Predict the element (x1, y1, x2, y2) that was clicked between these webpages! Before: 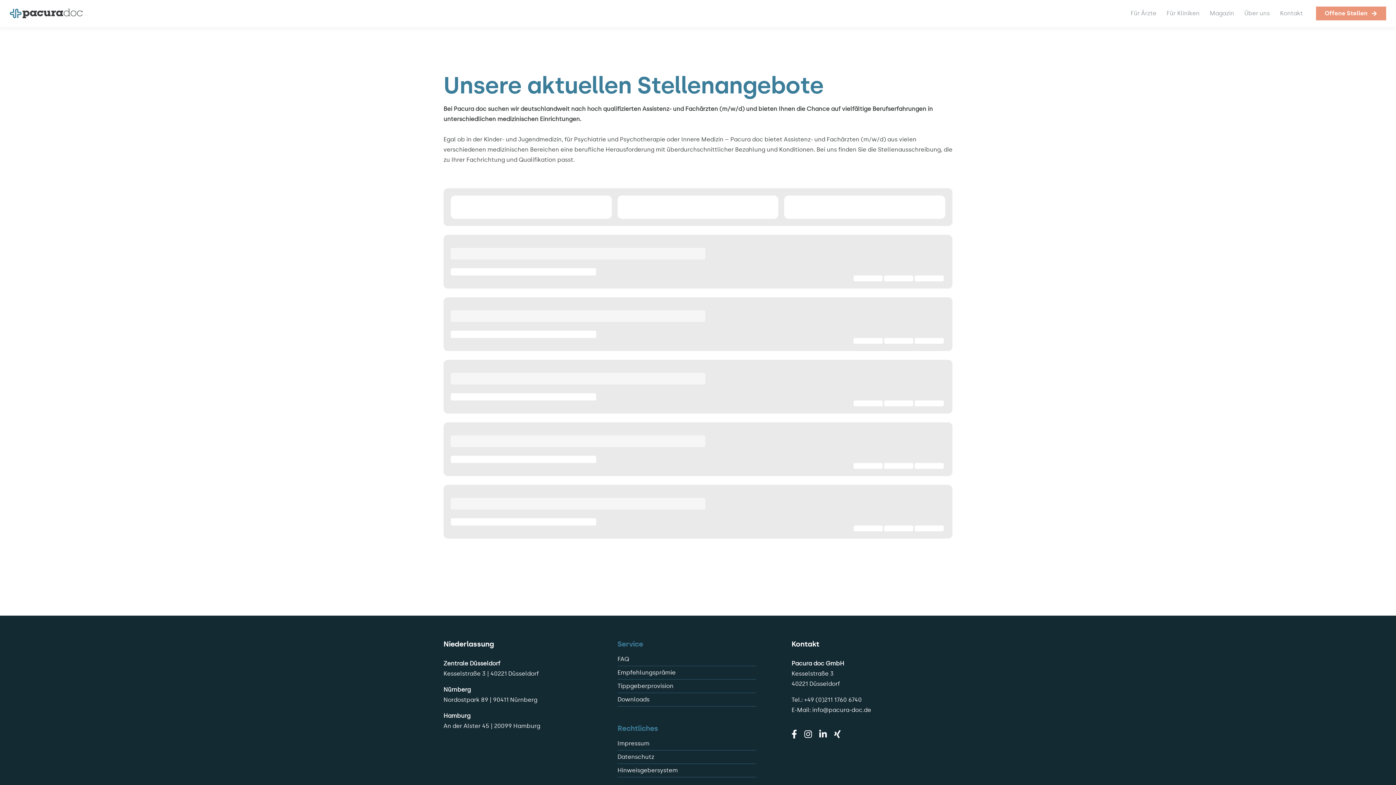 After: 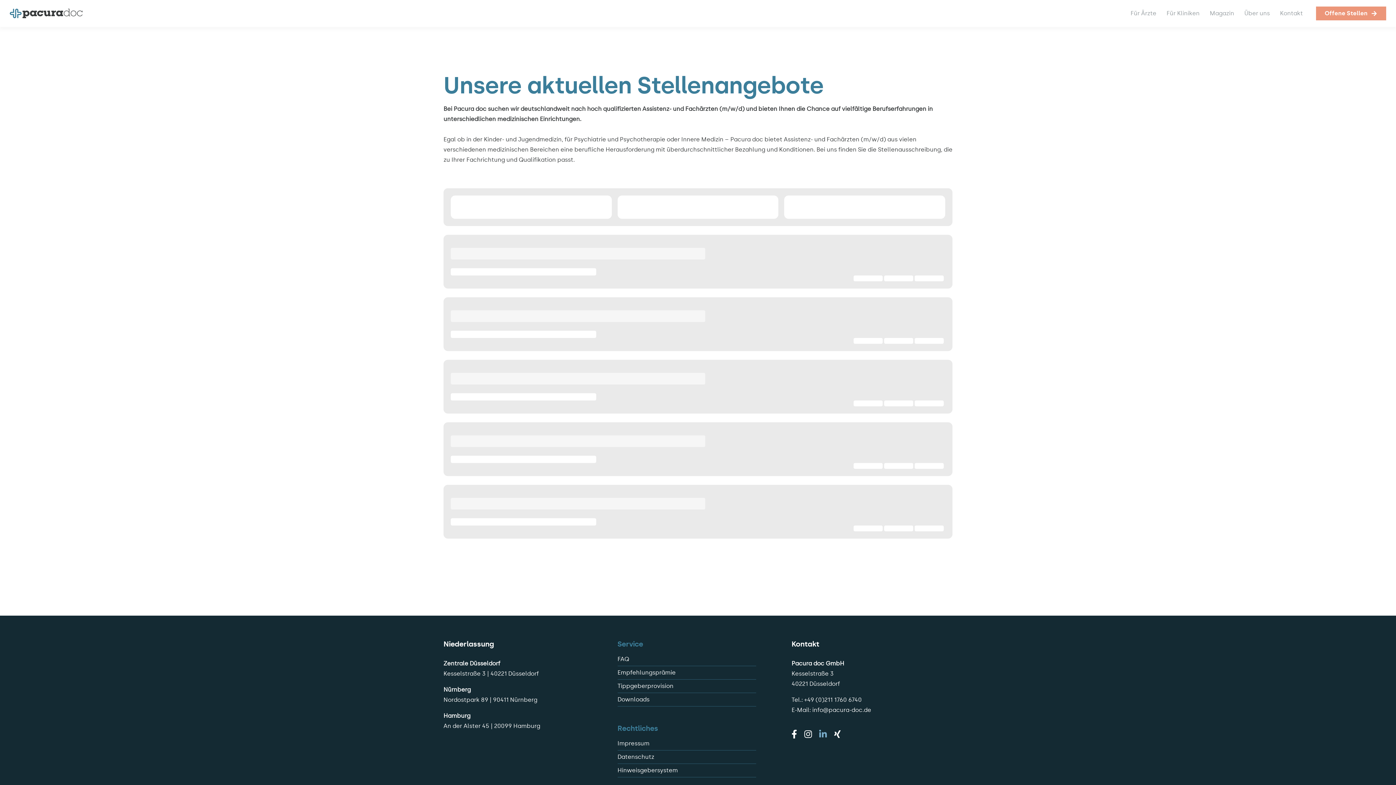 Action: label: linkedin bbox: (819, 730, 827, 738)